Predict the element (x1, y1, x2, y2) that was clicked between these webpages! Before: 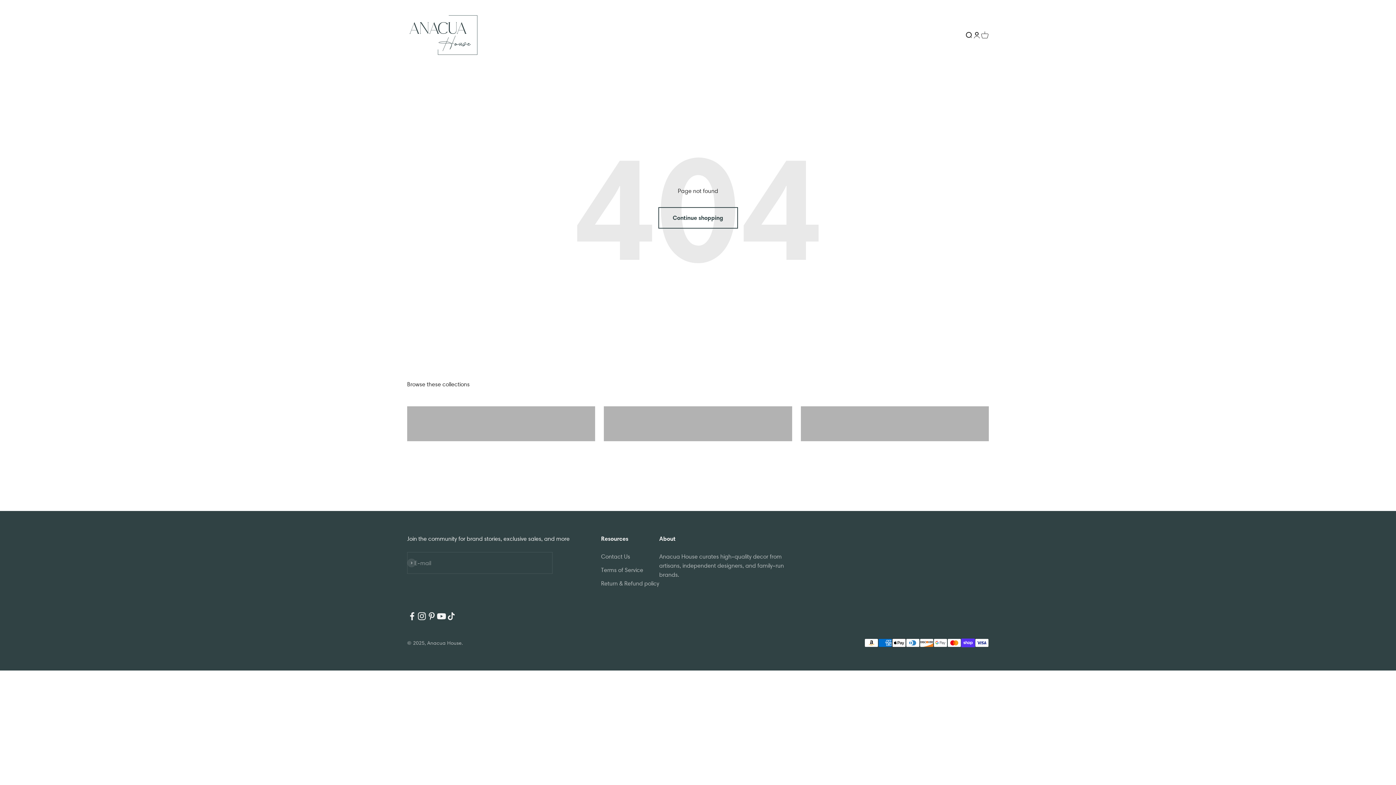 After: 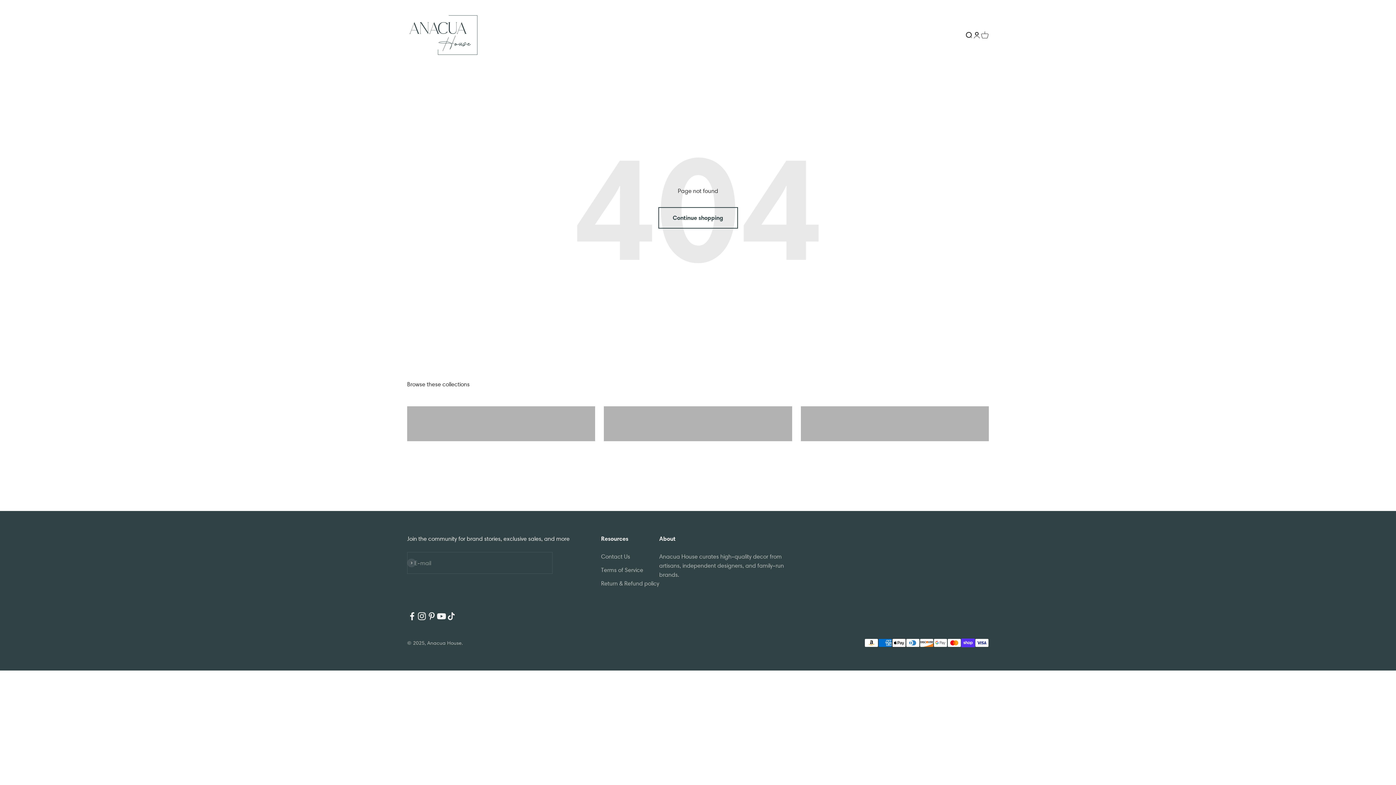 Action: bbox: (436, 611, 446, 621) label: Follow on YouTube